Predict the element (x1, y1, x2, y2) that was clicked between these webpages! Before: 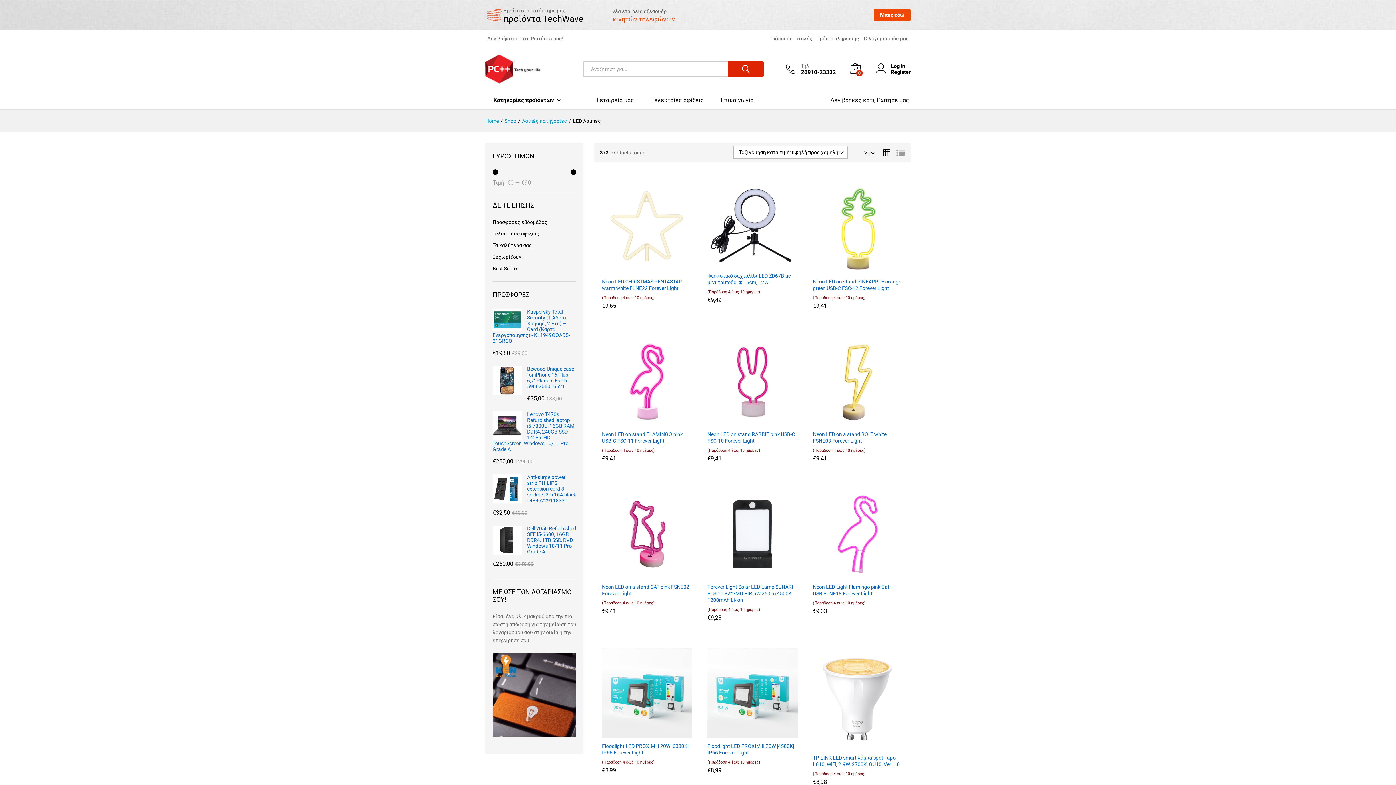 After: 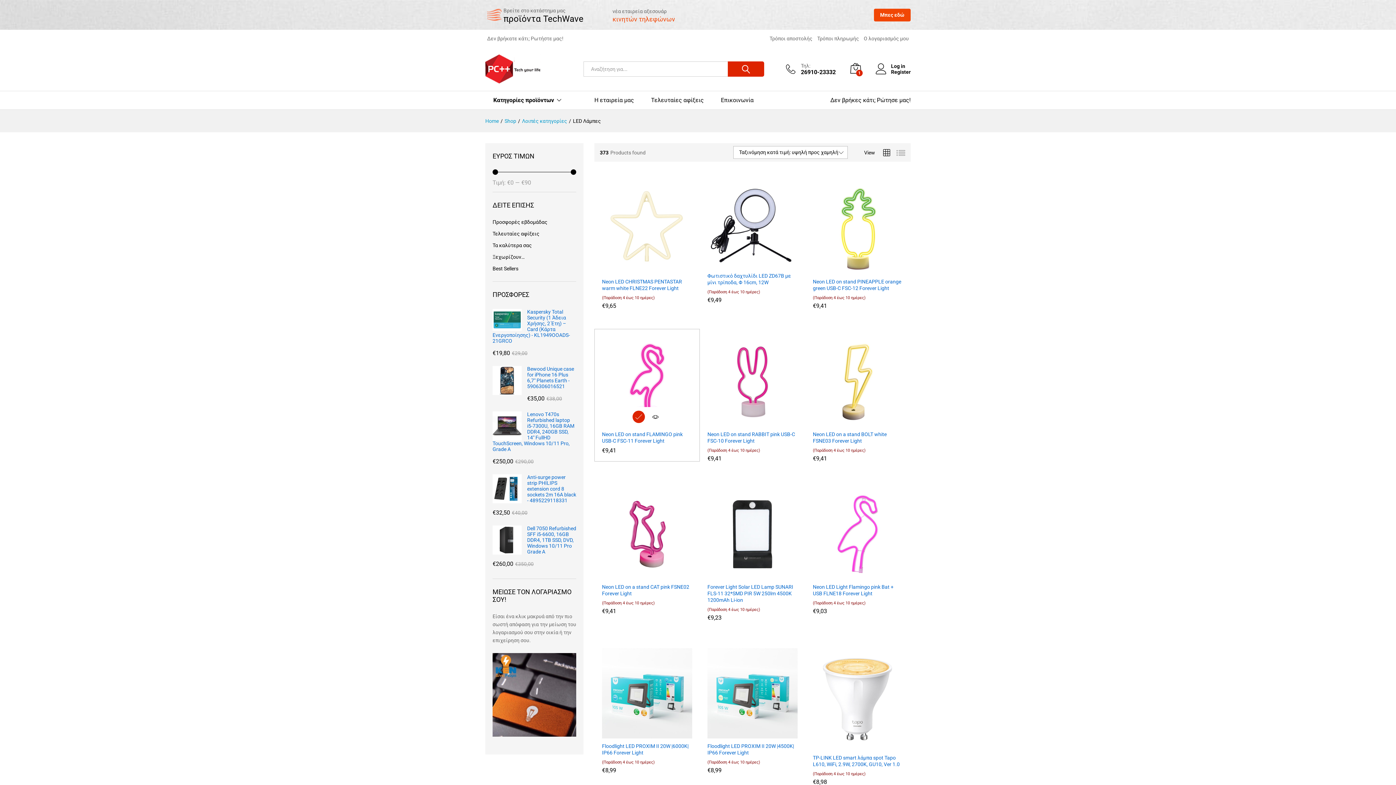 Action: bbox: (632, 416, 645, 428) label: Προσθήκη στο καλάθι: “Neon LED on stand FLAMINGO pink USB-C FSC-11 Forever Light”